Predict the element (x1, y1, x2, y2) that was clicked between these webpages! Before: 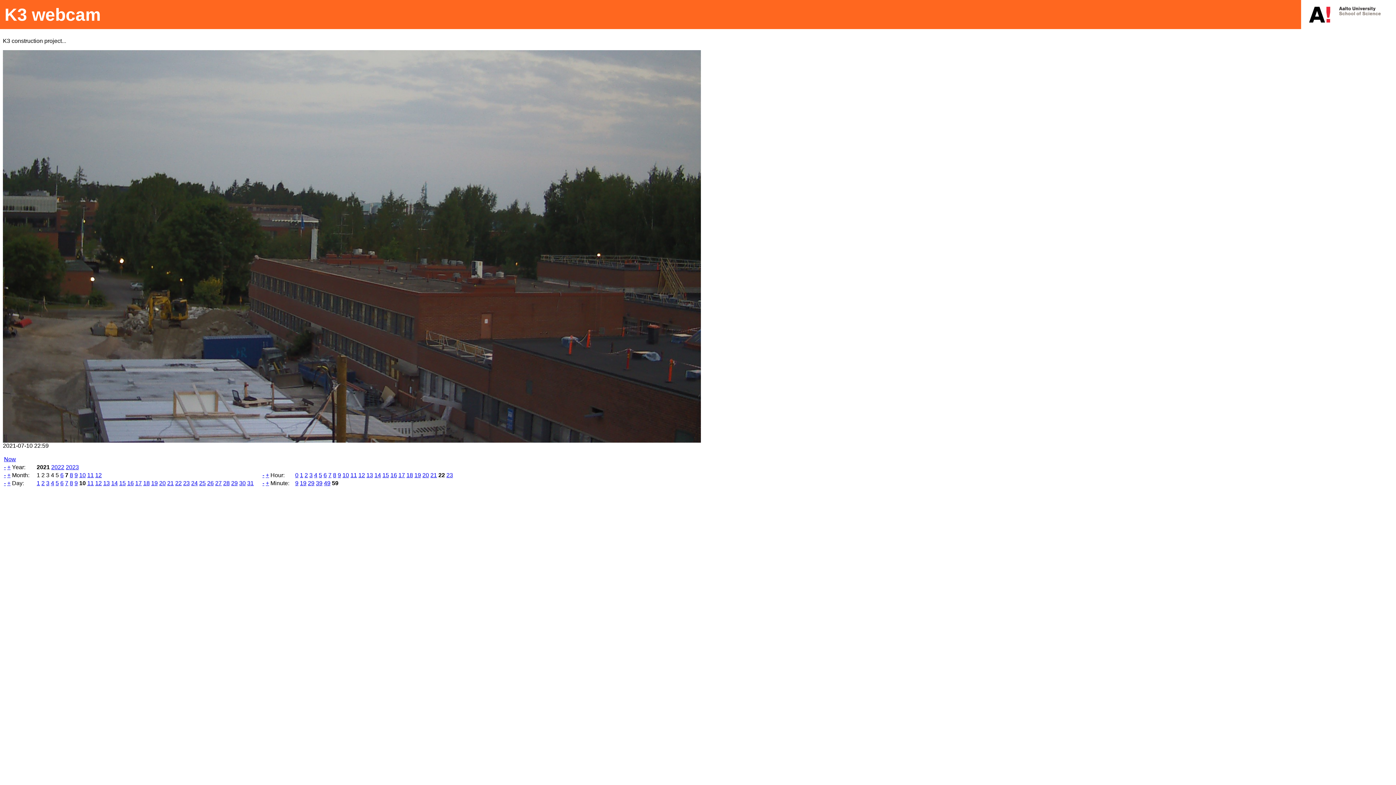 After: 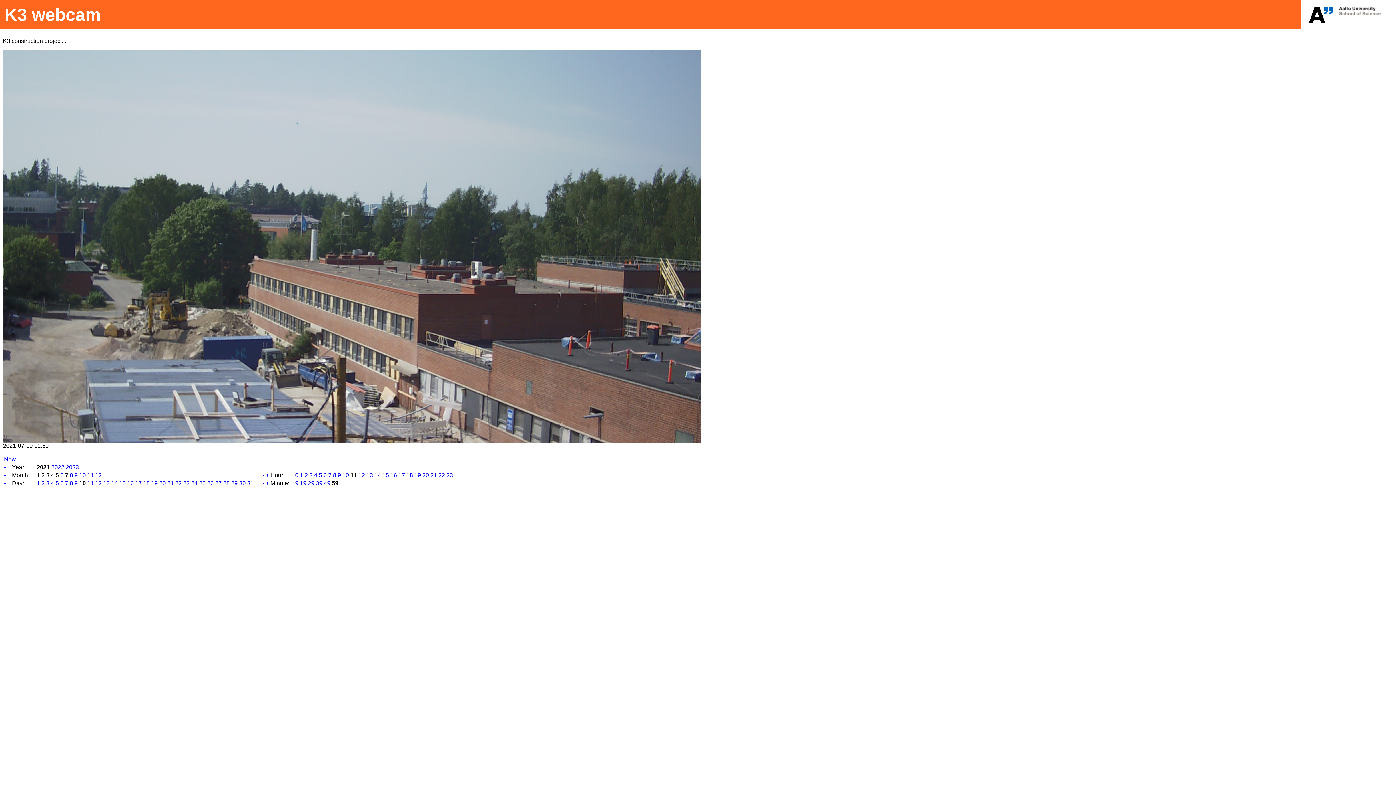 Action: bbox: (350, 472, 357, 478) label: 11